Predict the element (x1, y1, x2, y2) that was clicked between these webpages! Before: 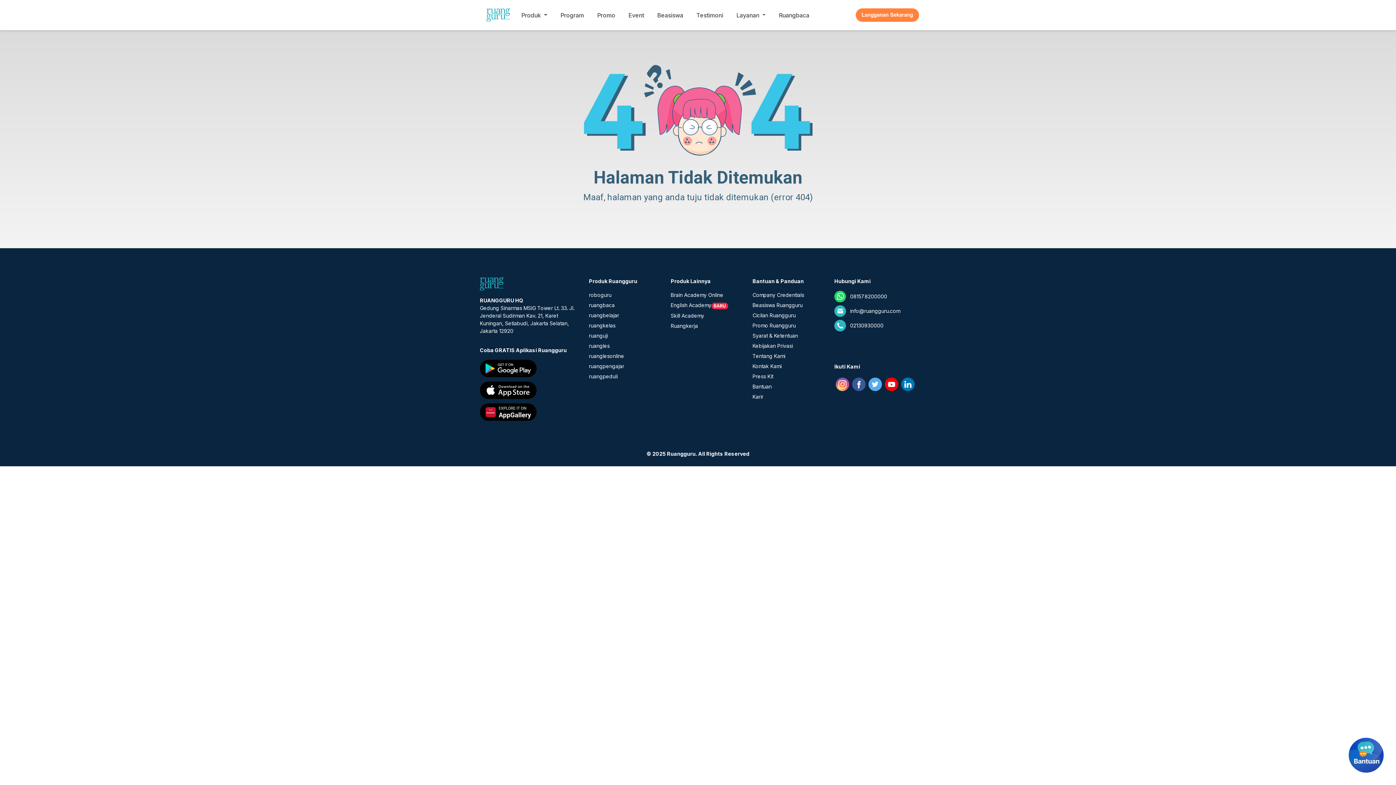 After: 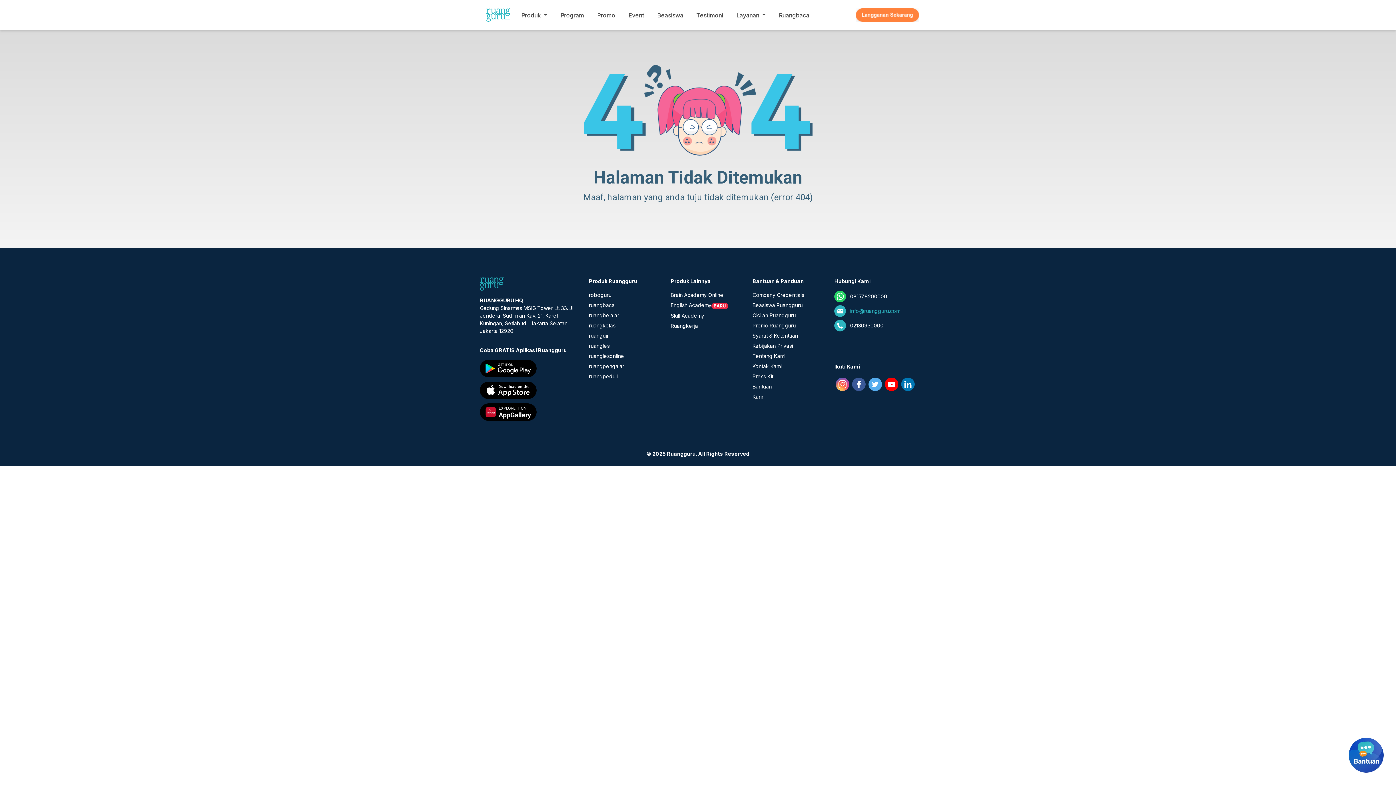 Action: bbox: (850, 308, 900, 314) label: info@ruangguru.com